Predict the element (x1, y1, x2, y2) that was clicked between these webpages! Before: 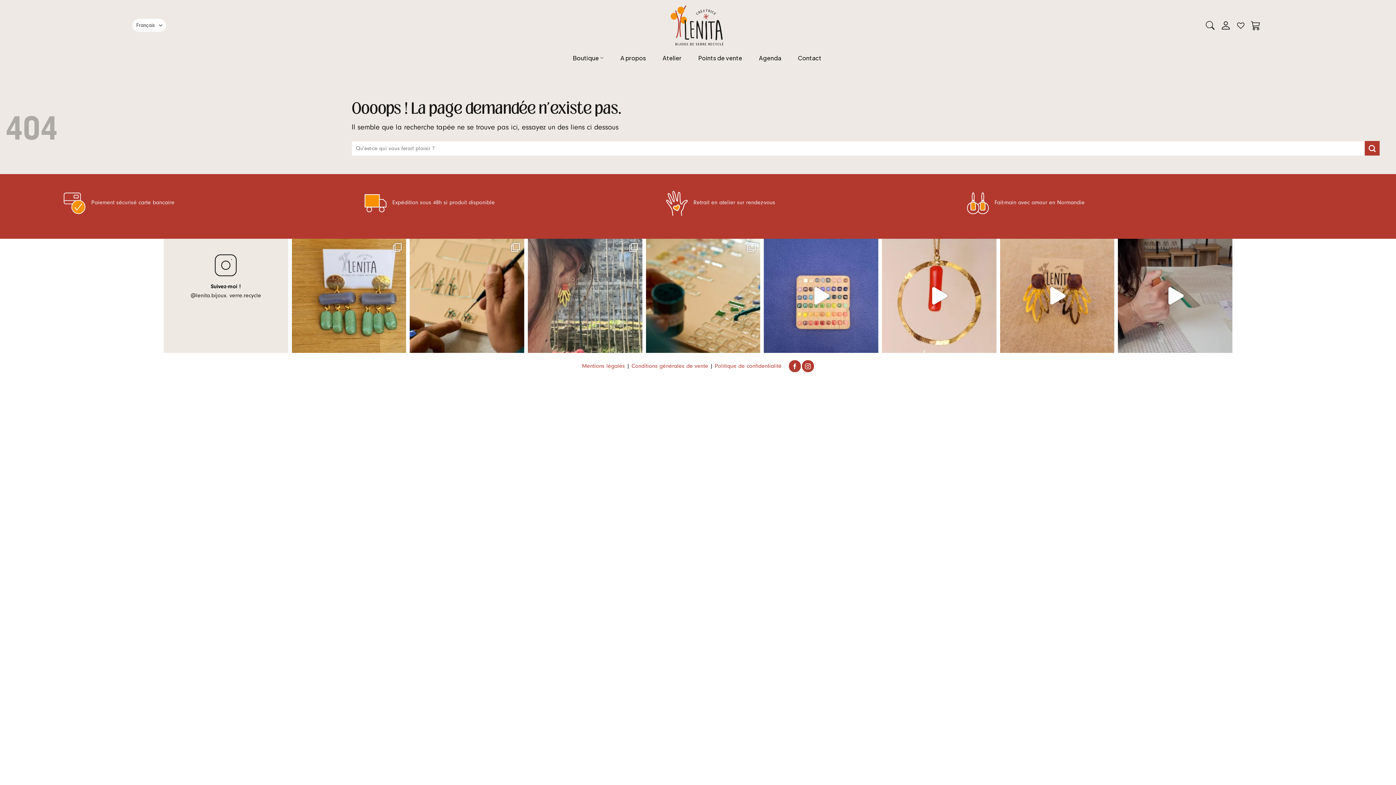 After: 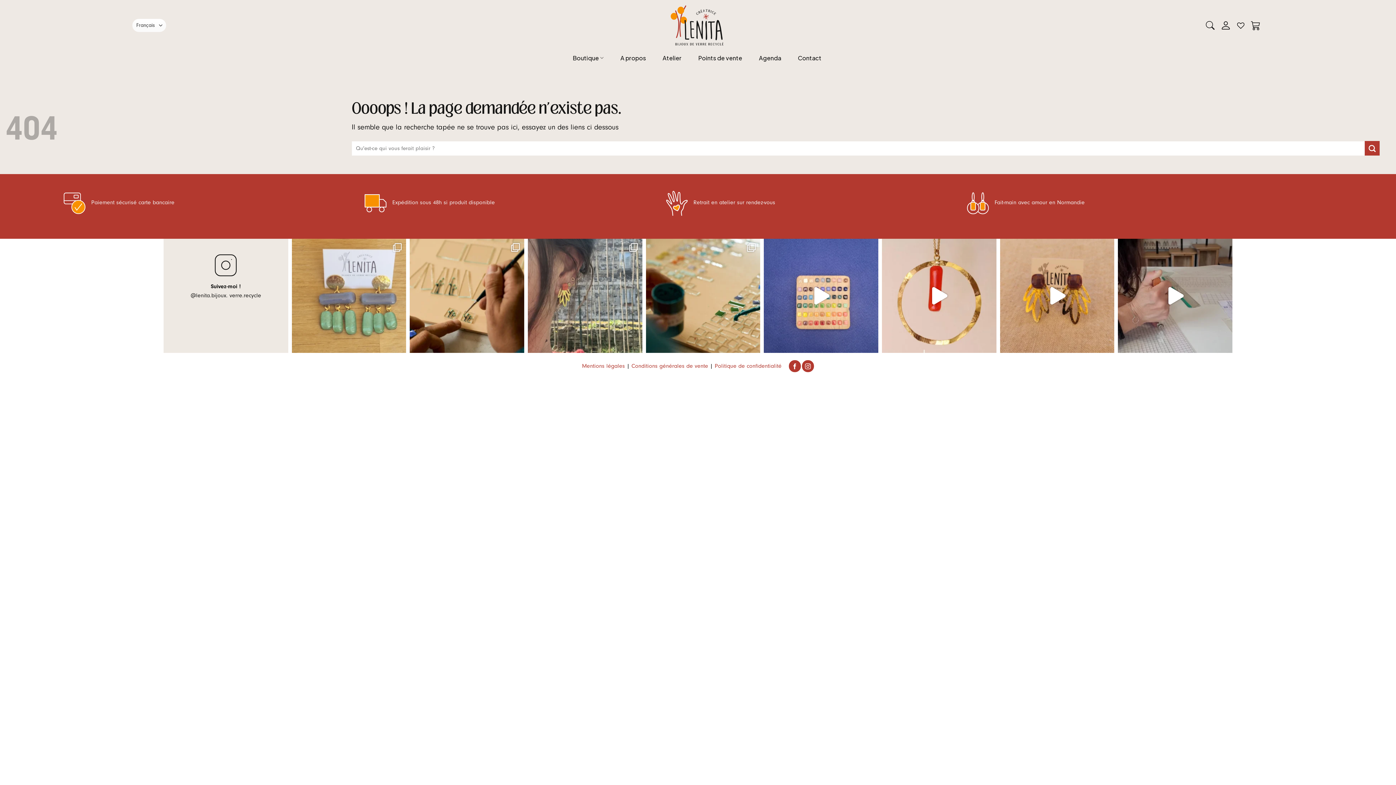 Action: bbox: (291, 238, 406, 353) label: Yucatán  Plein de nouveaux duos ! À retrouve